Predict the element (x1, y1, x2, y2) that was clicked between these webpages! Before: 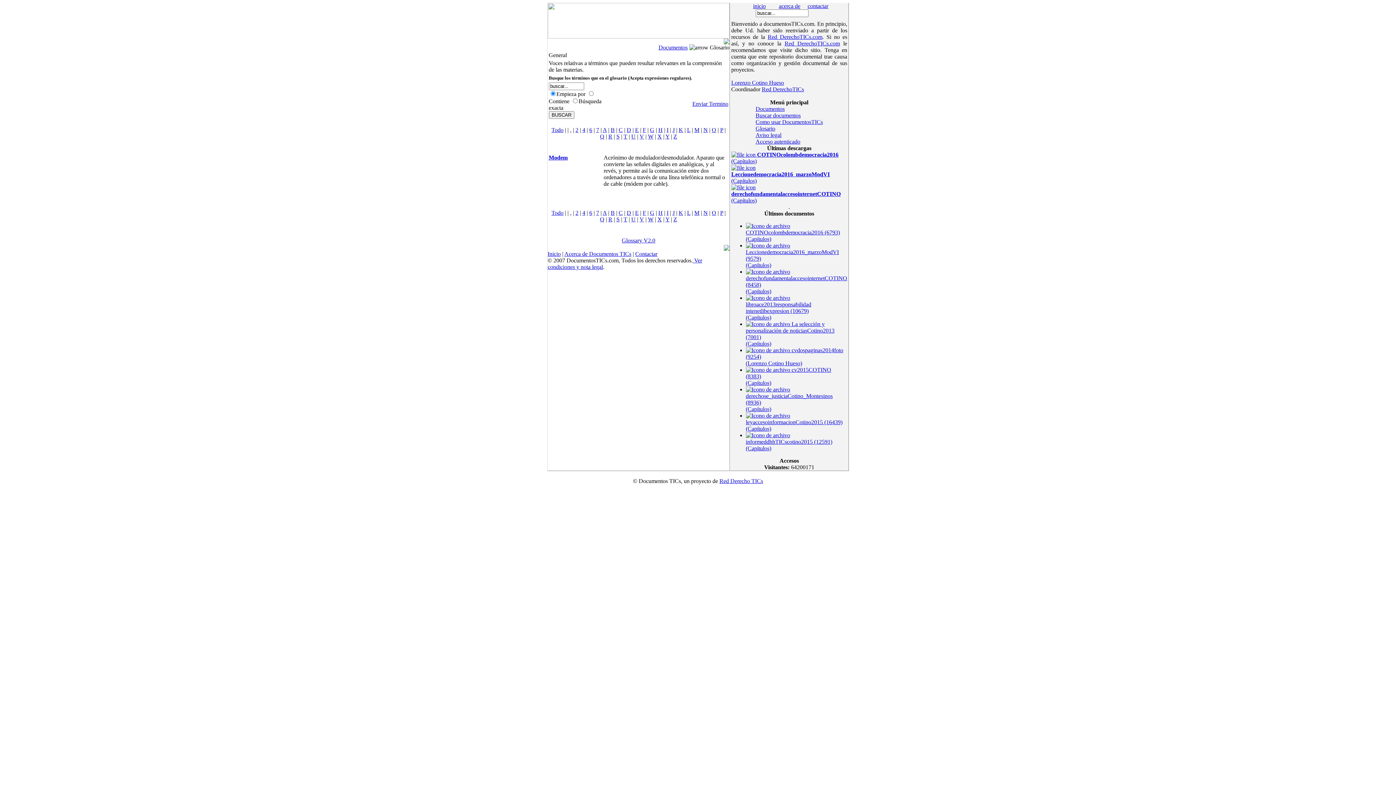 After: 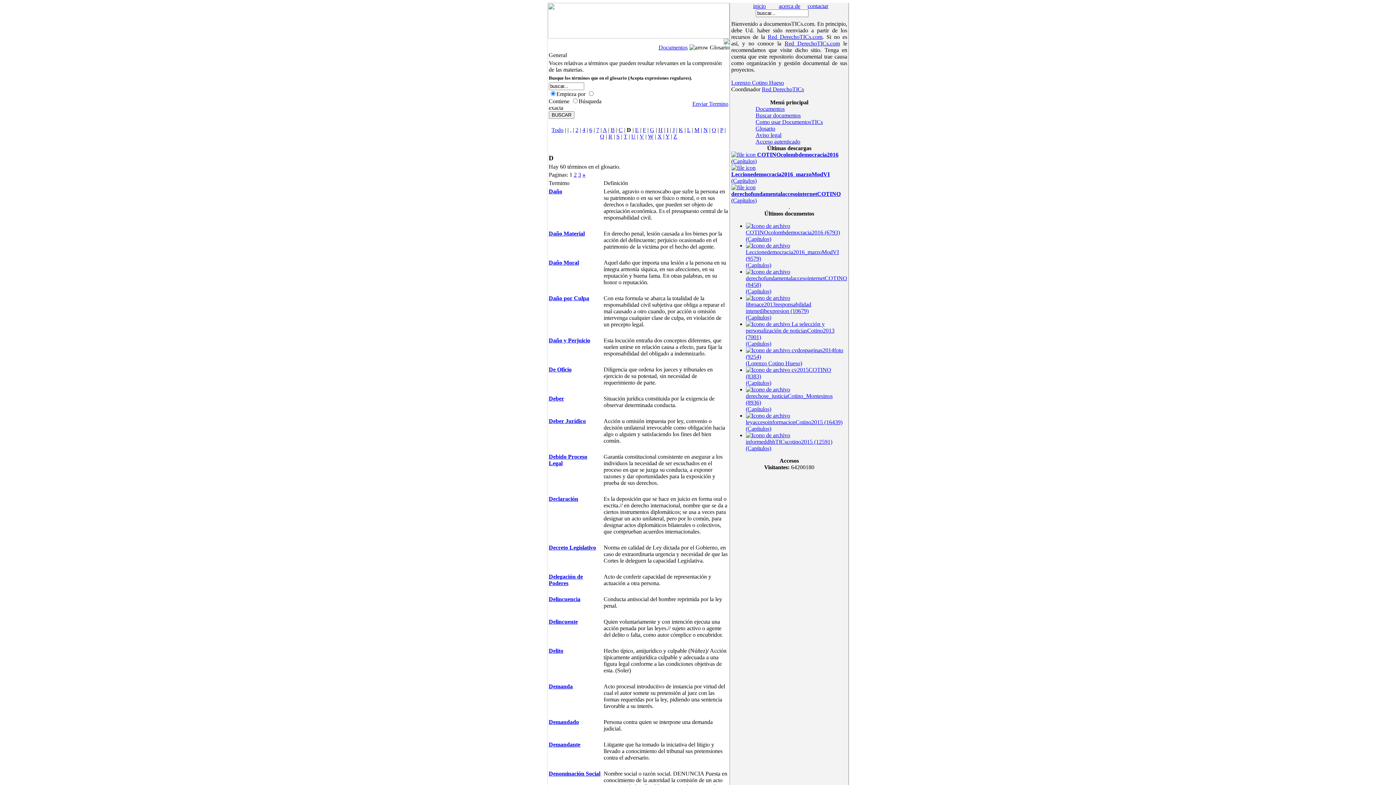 Action: label: D bbox: (626, 209, 631, 216)